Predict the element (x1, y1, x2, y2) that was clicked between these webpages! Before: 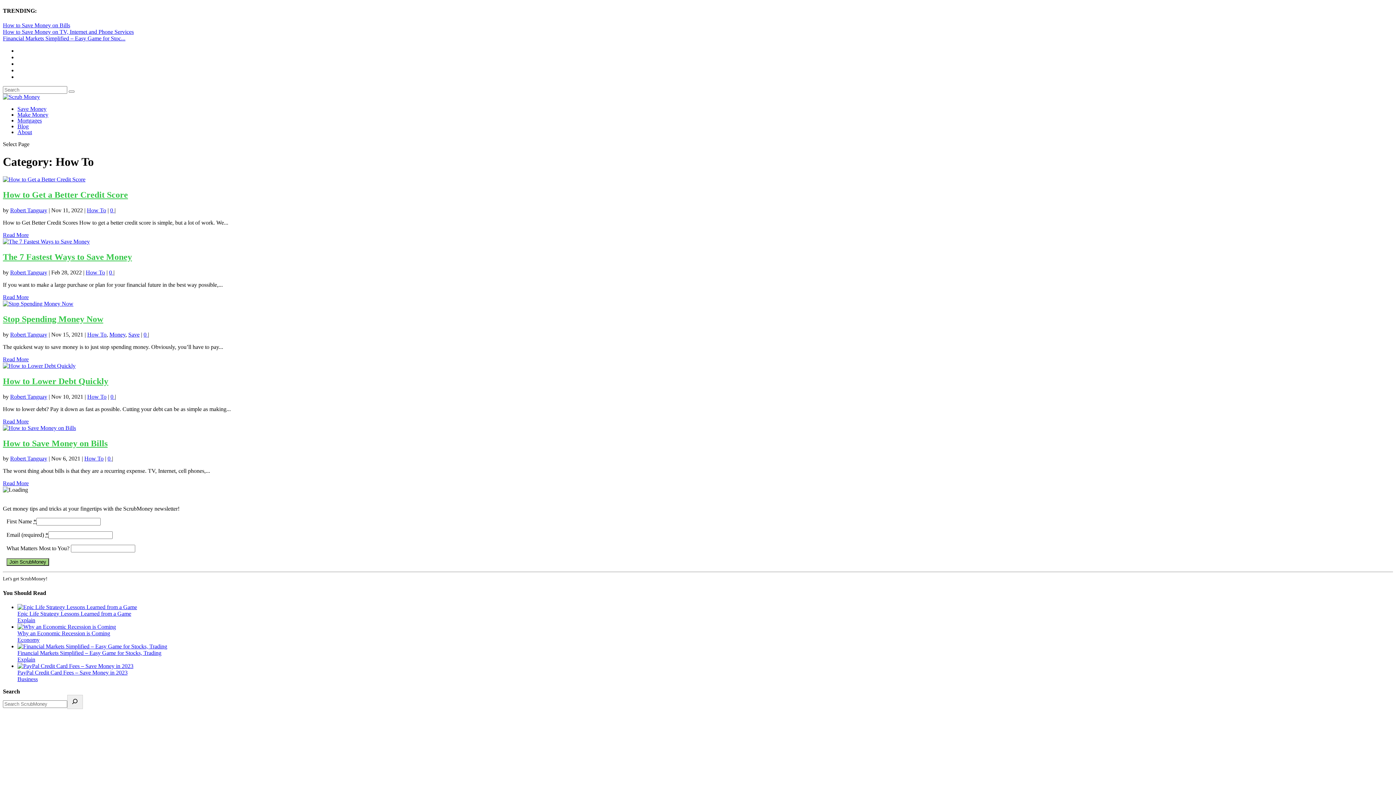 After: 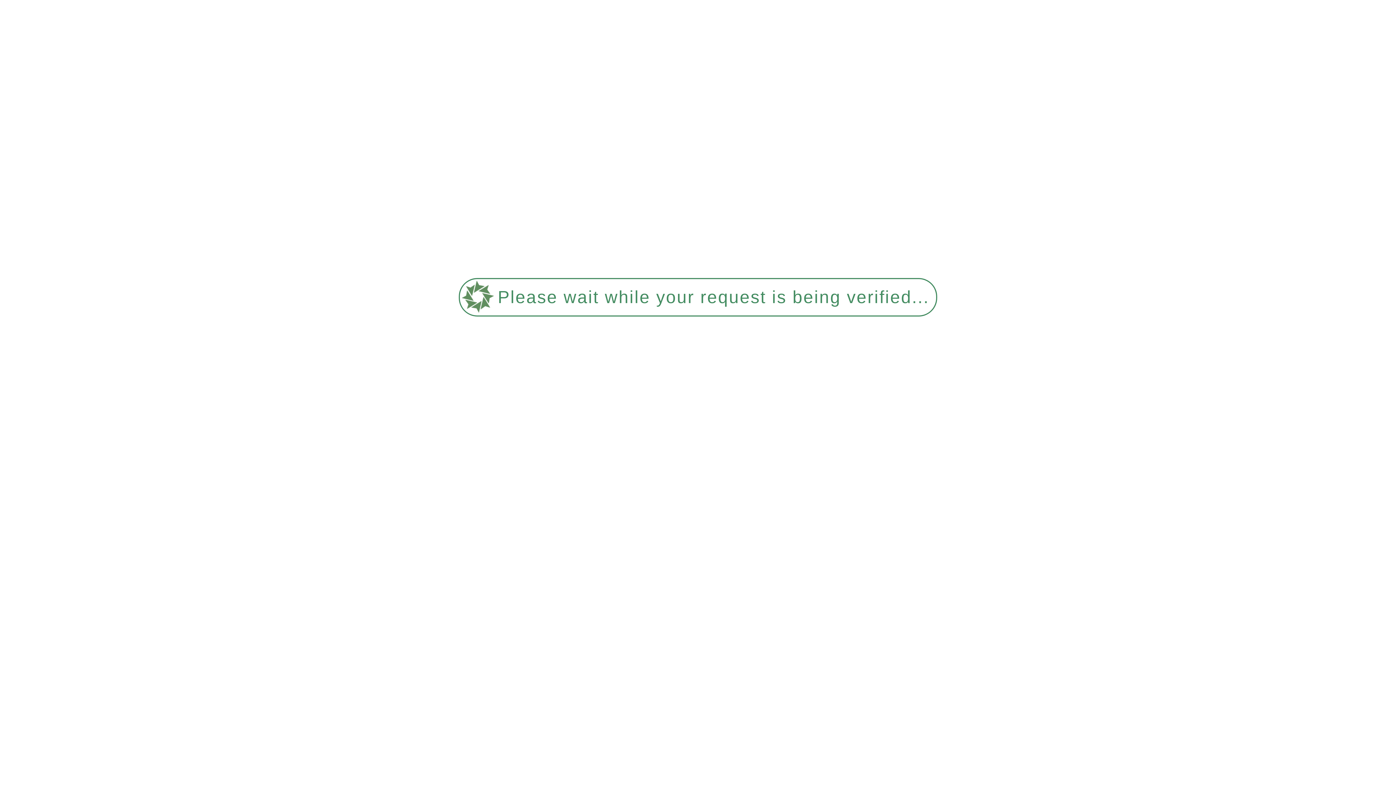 Action: label: Robert Tanguay bbox: (10, 455, 47, 461)